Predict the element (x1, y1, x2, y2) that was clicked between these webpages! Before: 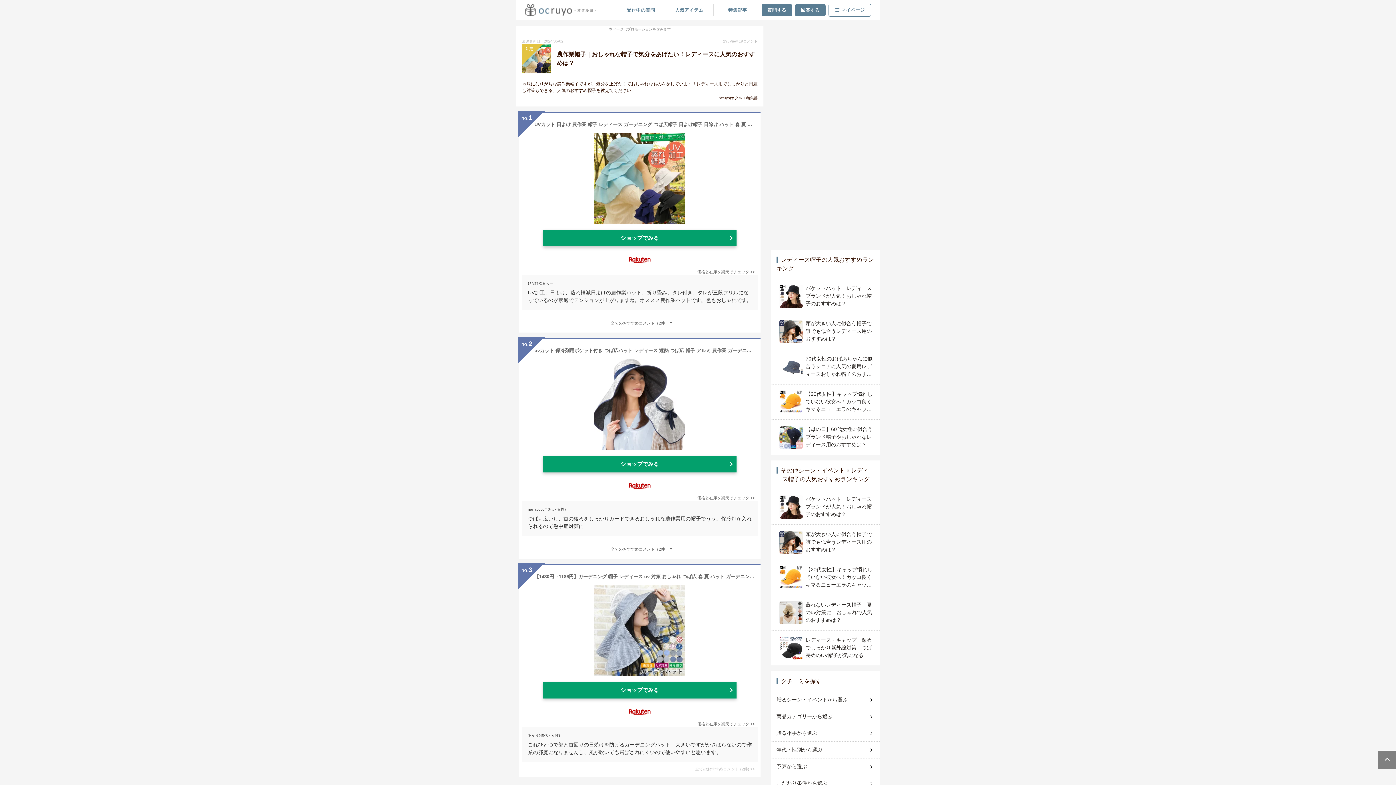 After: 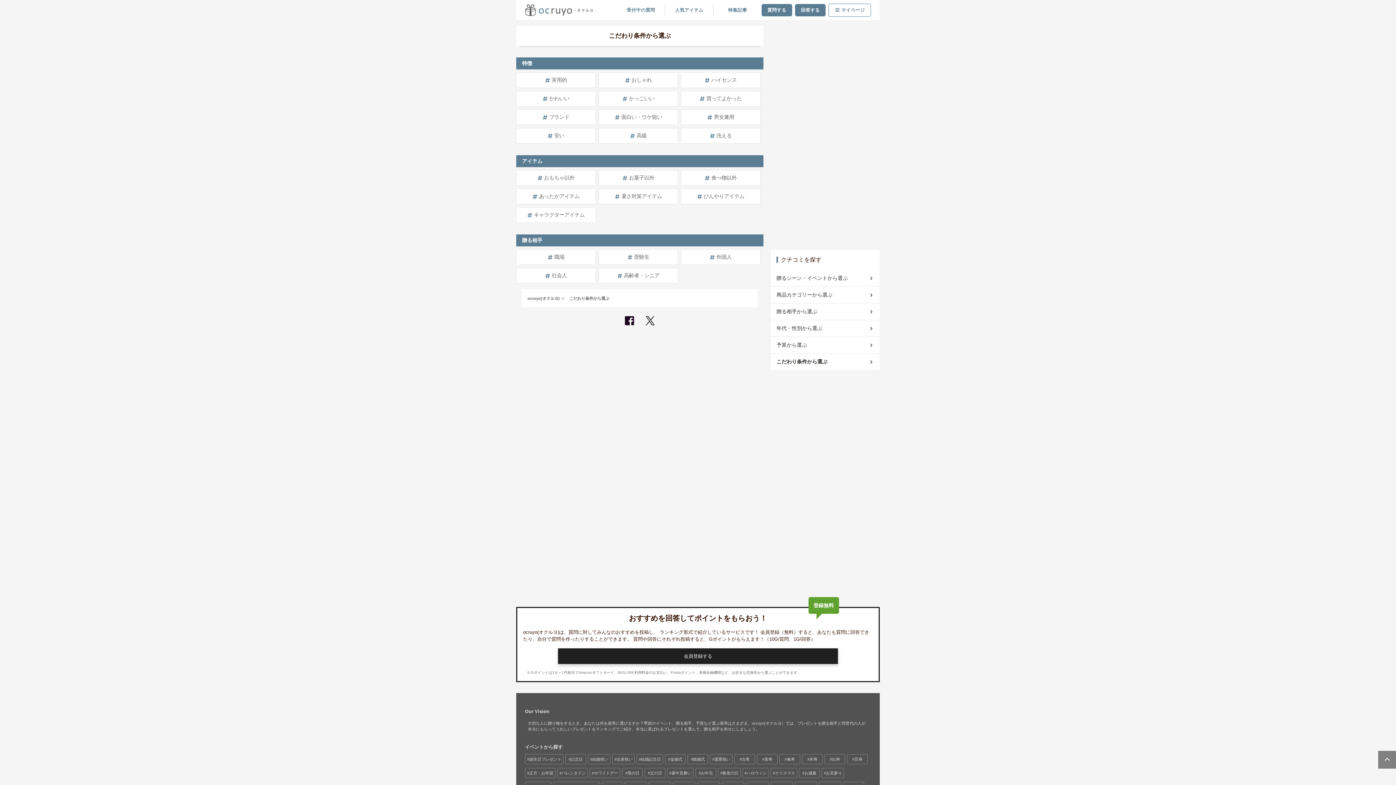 Action: bbox: (776, 777, 874, 790) label: こだわり条件から選ぶ